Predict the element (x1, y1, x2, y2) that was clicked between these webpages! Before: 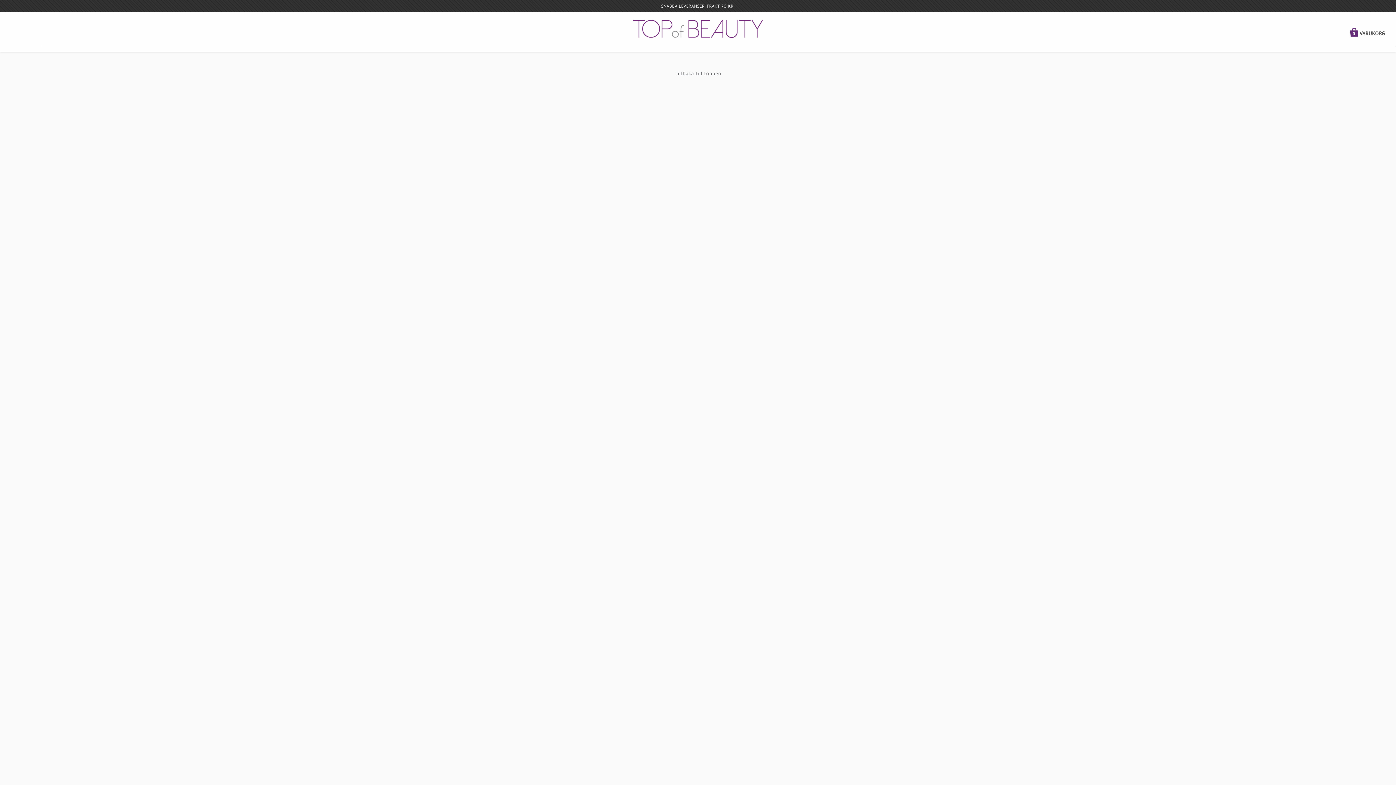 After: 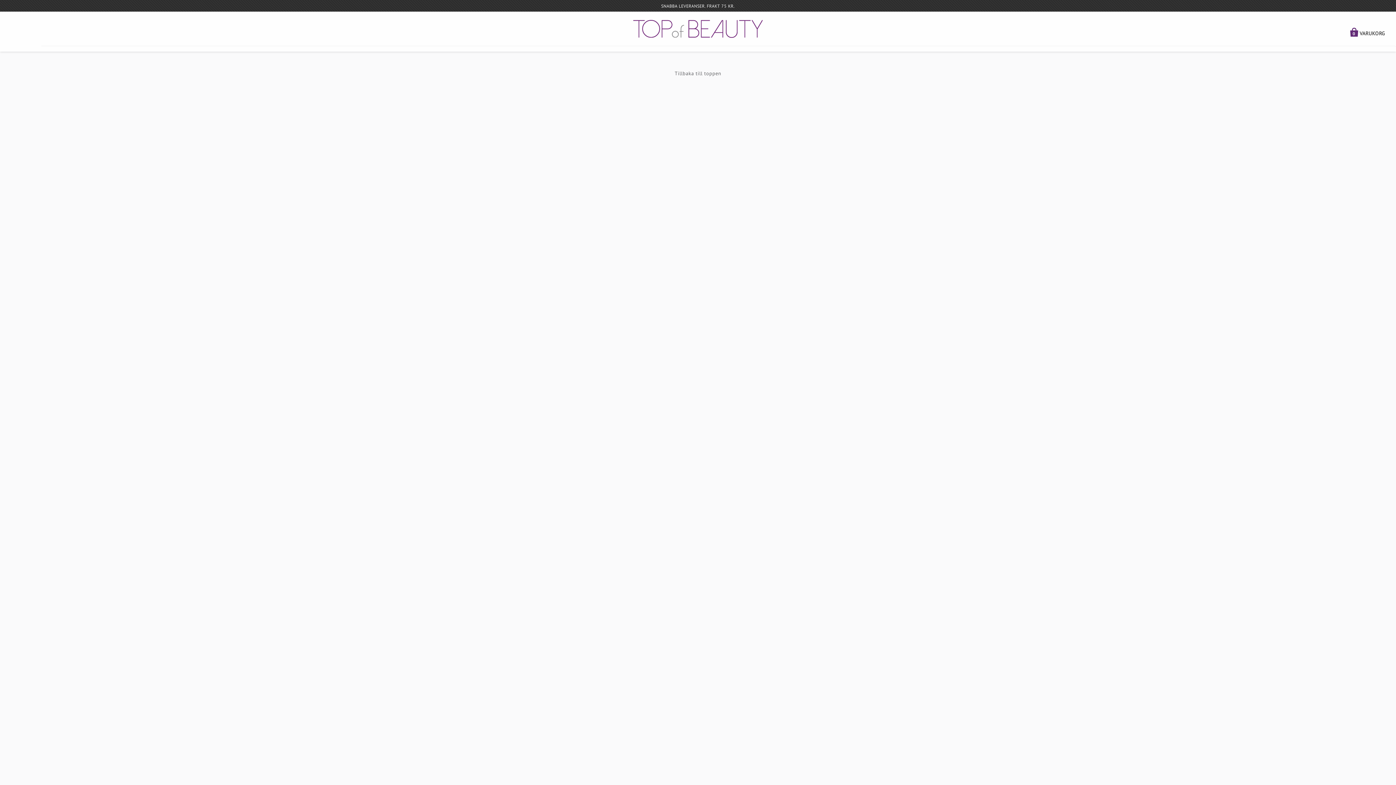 Action: bbox: (1339, 21, 1396, 45) label: VARUKORG
0